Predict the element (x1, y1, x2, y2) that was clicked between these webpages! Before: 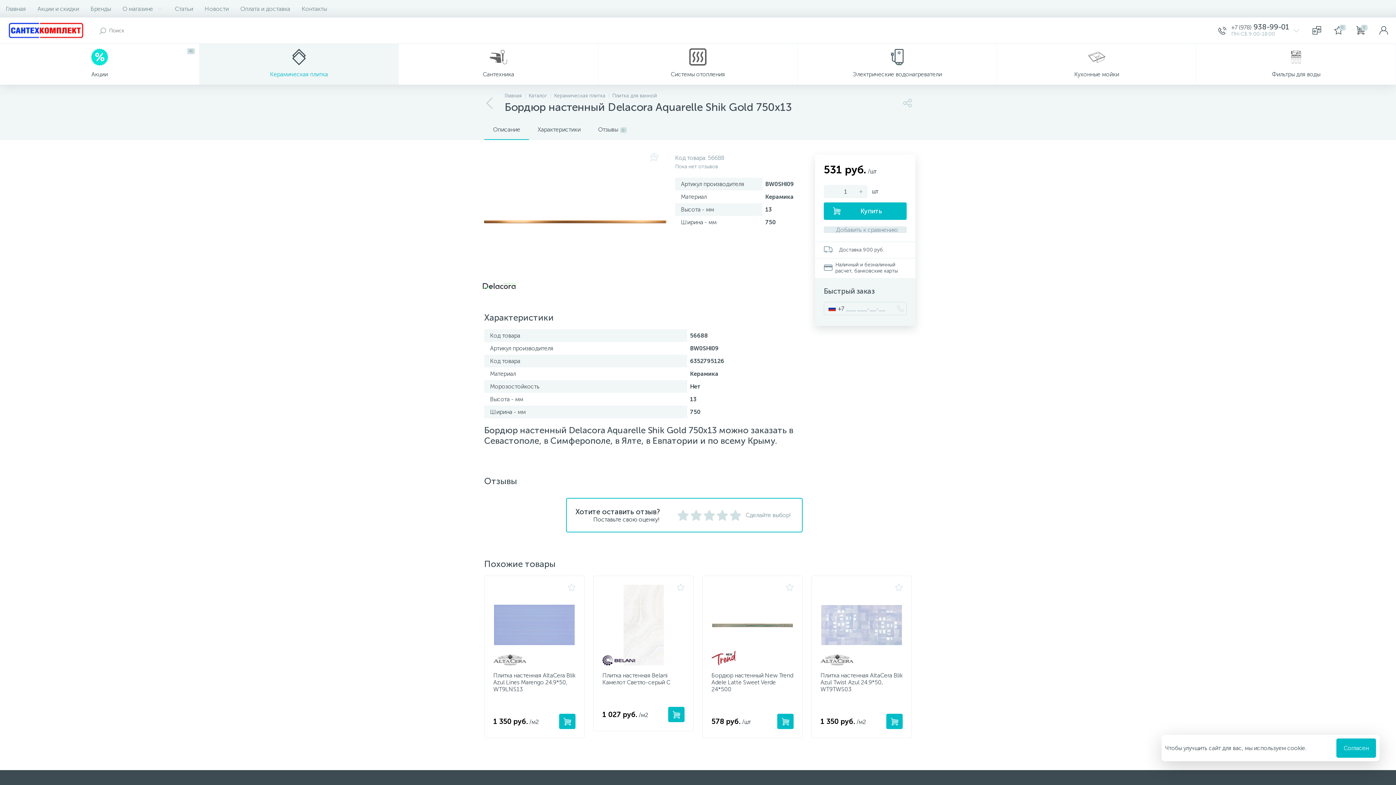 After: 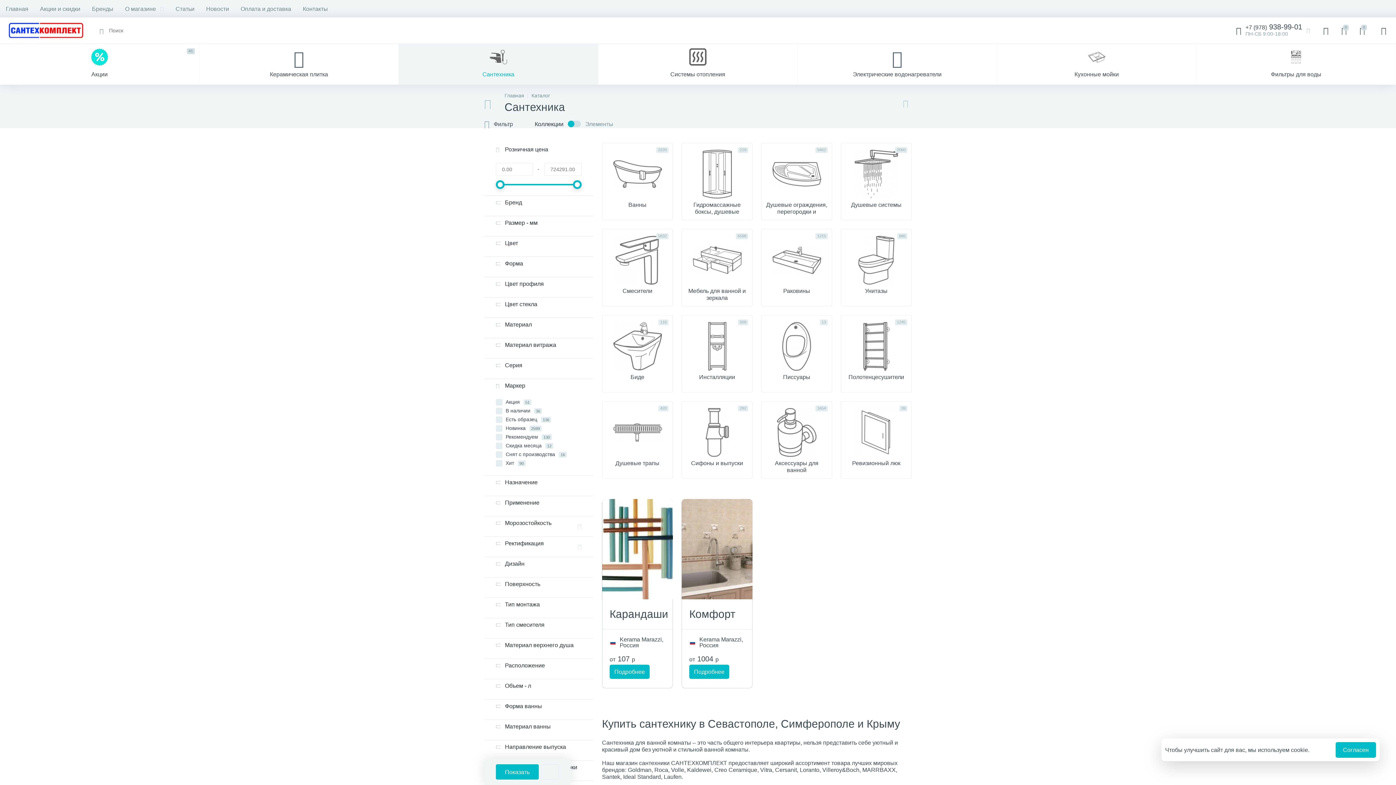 Action: bbox: (398, 44, 598, 84) label: Сантехника